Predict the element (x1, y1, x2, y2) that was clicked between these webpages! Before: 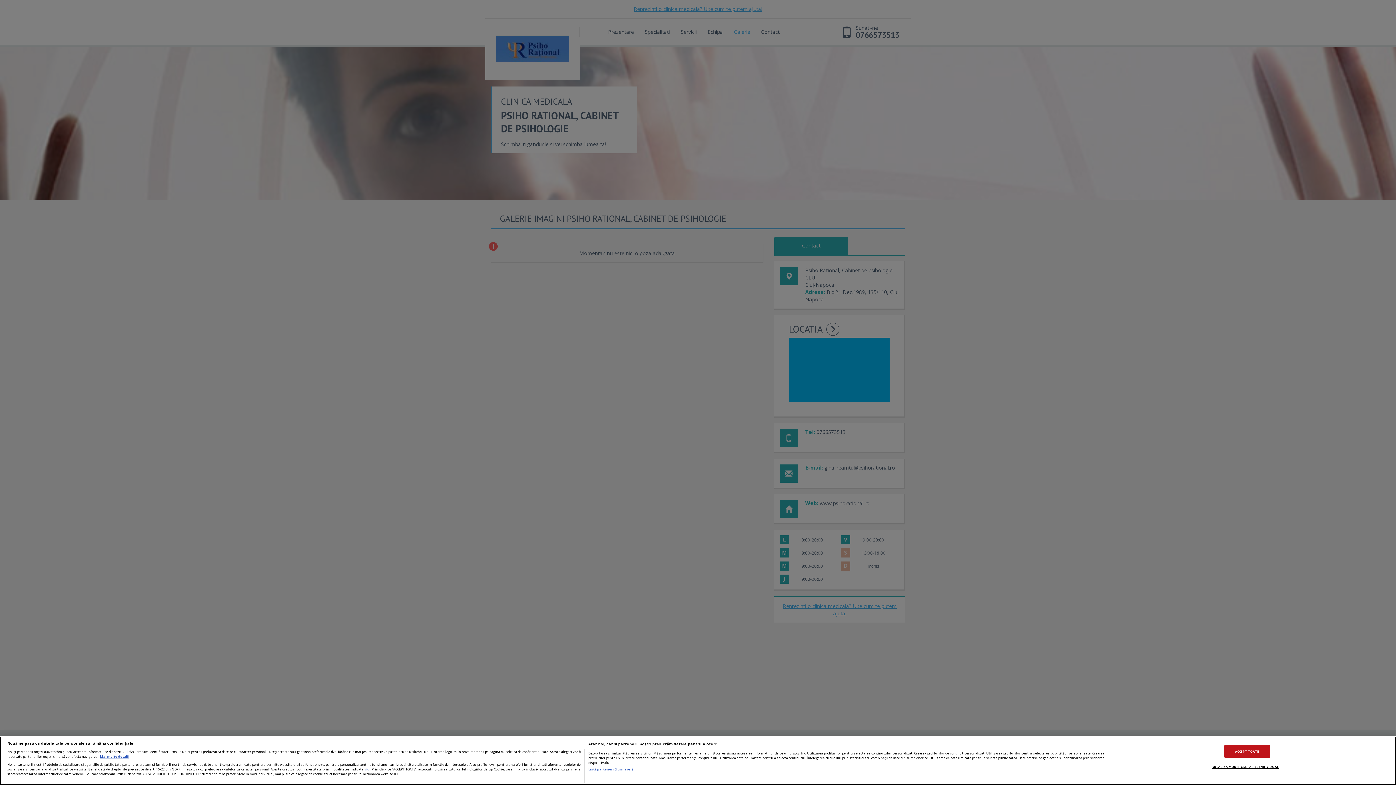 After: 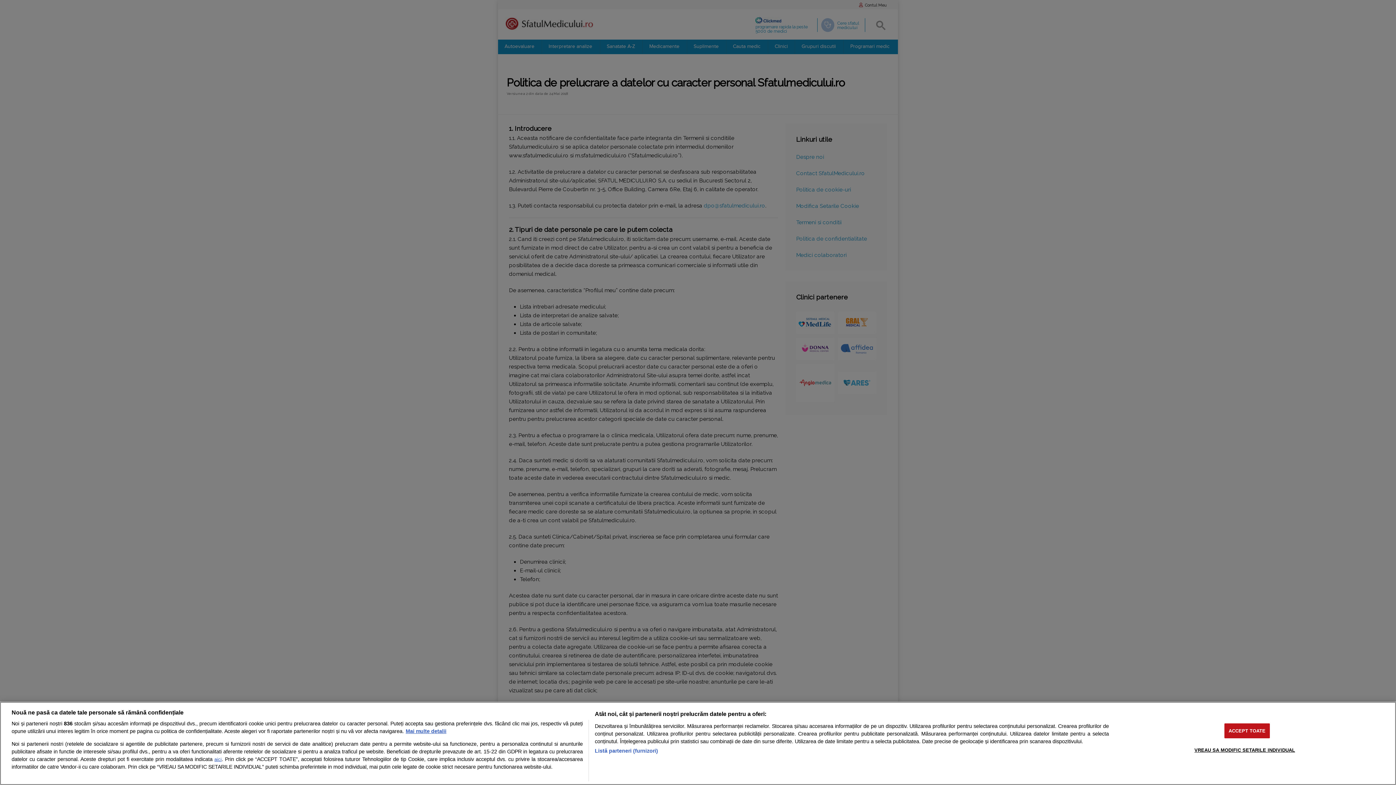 Action: label: aici bbox: (364, 767, 370, 771)